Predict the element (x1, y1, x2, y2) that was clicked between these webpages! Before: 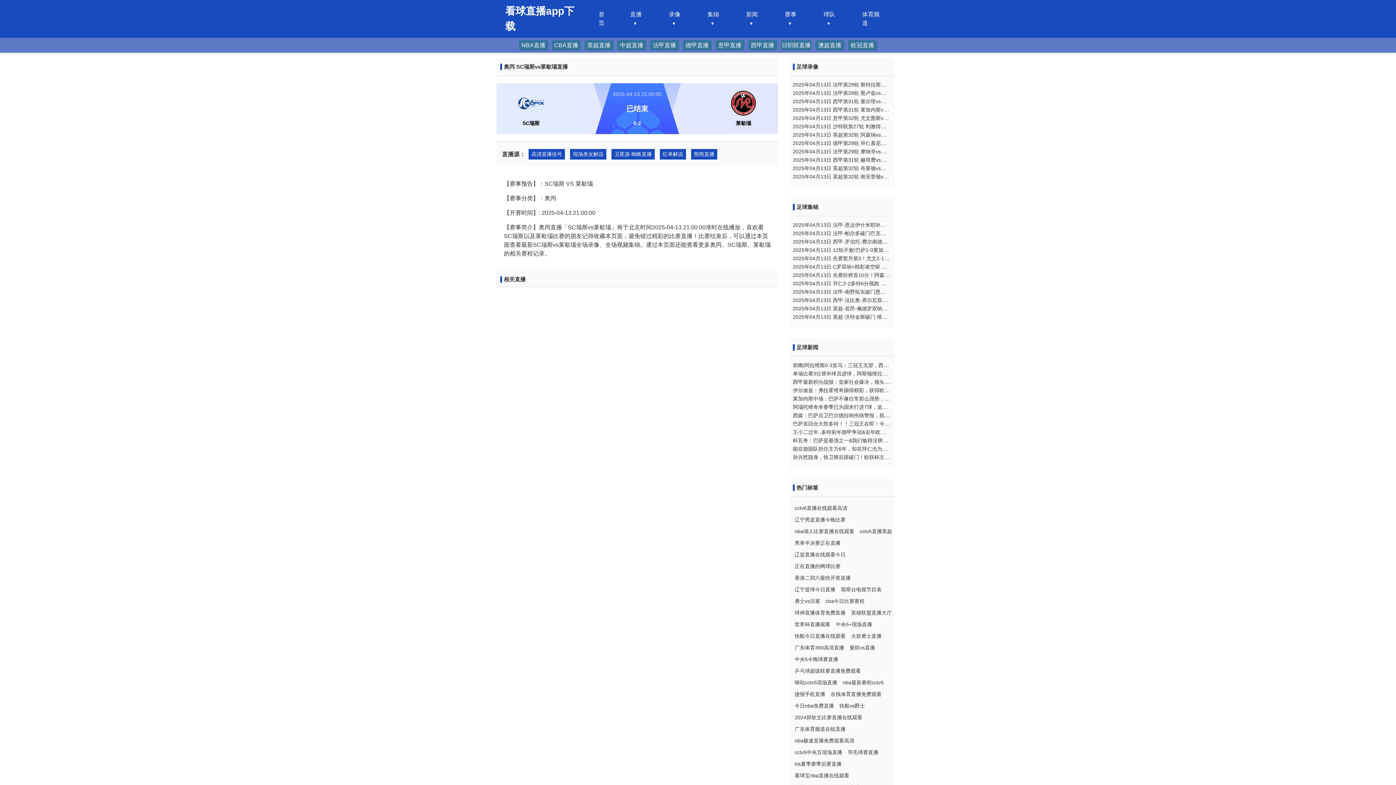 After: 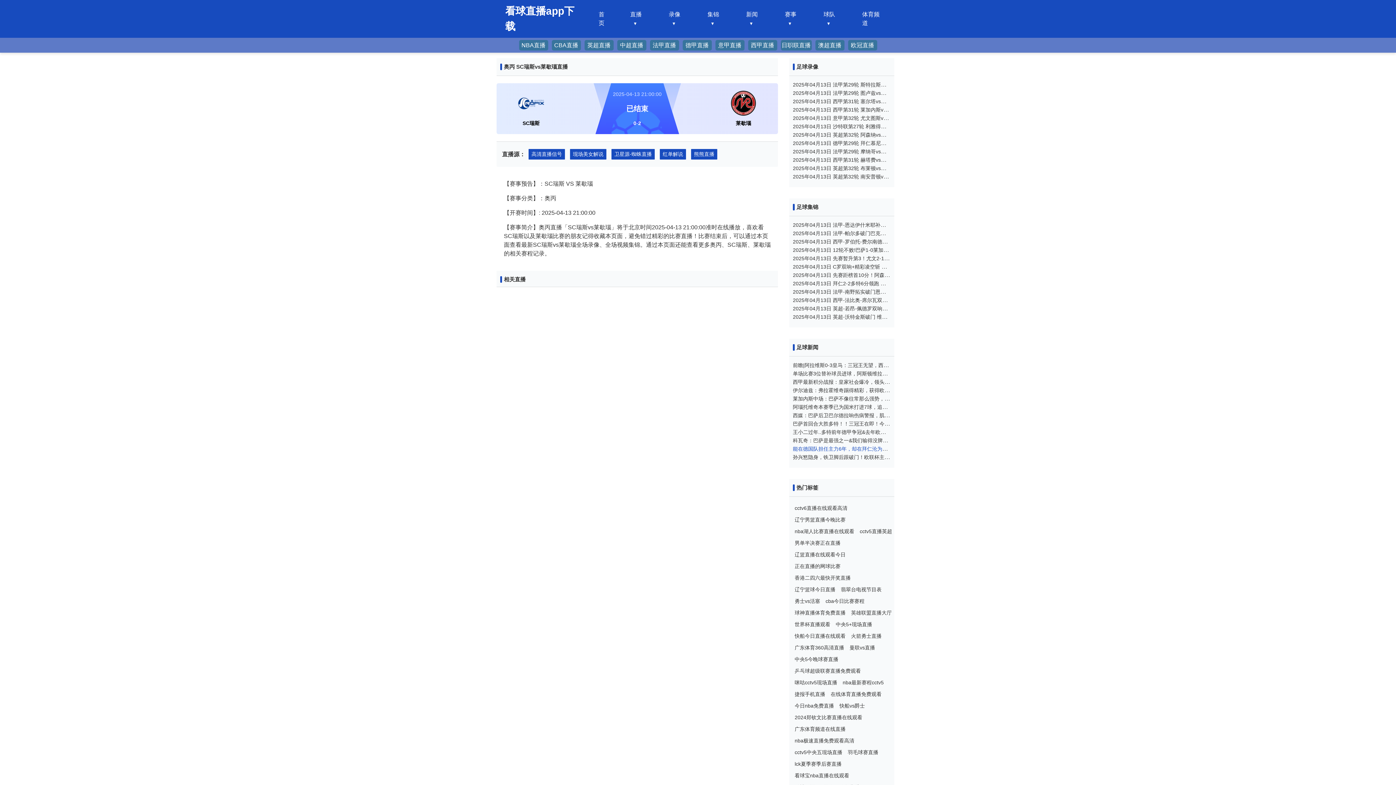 Action: label: 能在德国队担任主力6年，却在拜仁沦为鸡肋，实力样被教练耽误 bbox: (793, 445, 890, 452)